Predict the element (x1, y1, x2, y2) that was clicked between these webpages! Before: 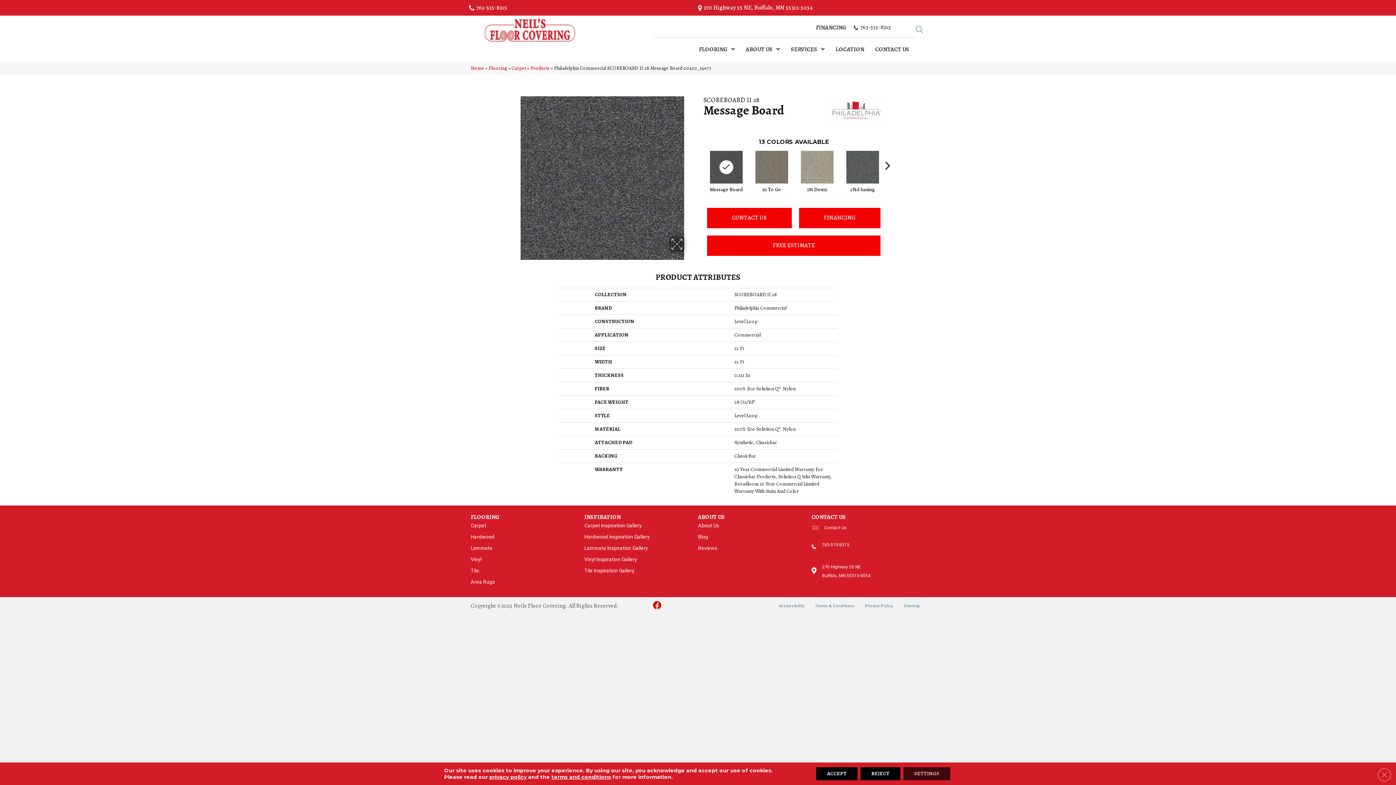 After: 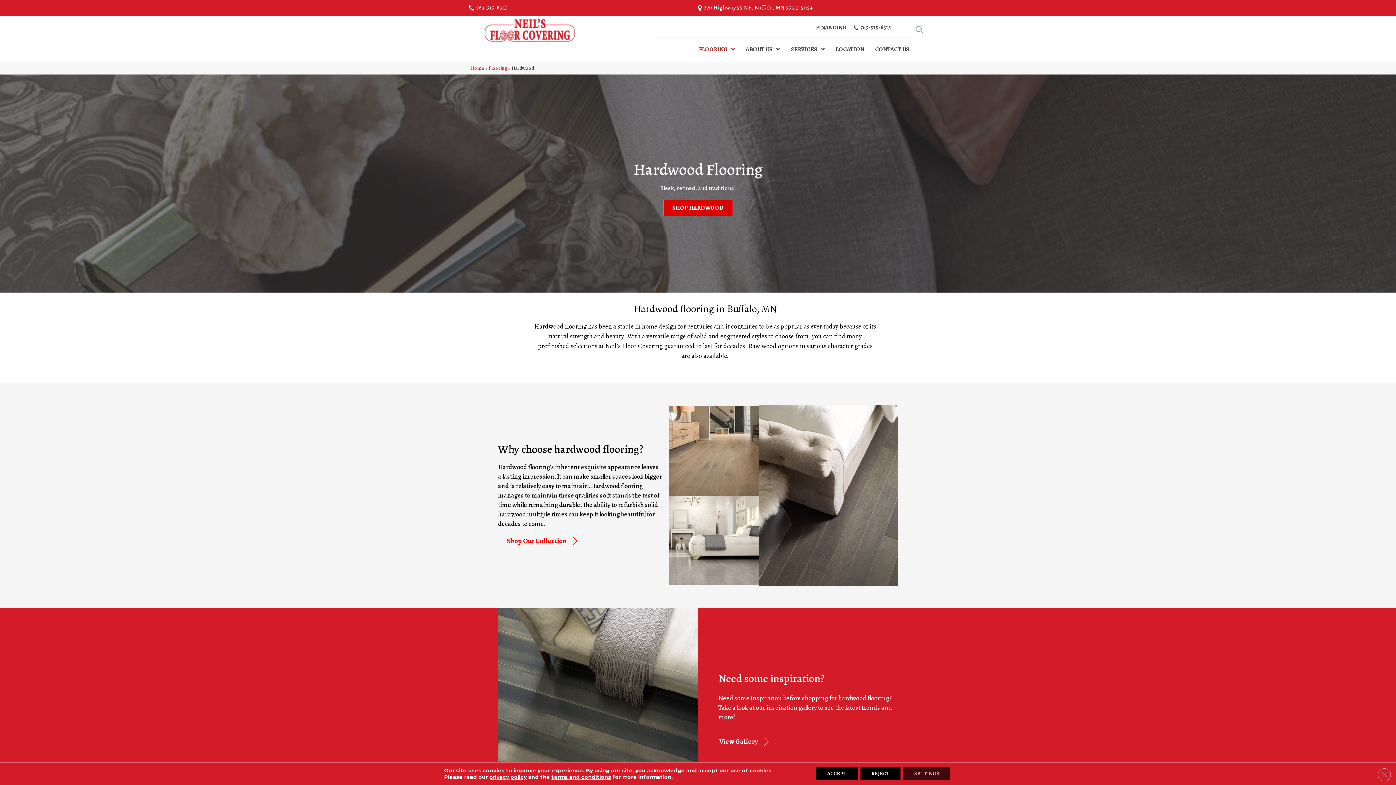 Action: label: Hardwood bbox: (470, 533, 494, 541)